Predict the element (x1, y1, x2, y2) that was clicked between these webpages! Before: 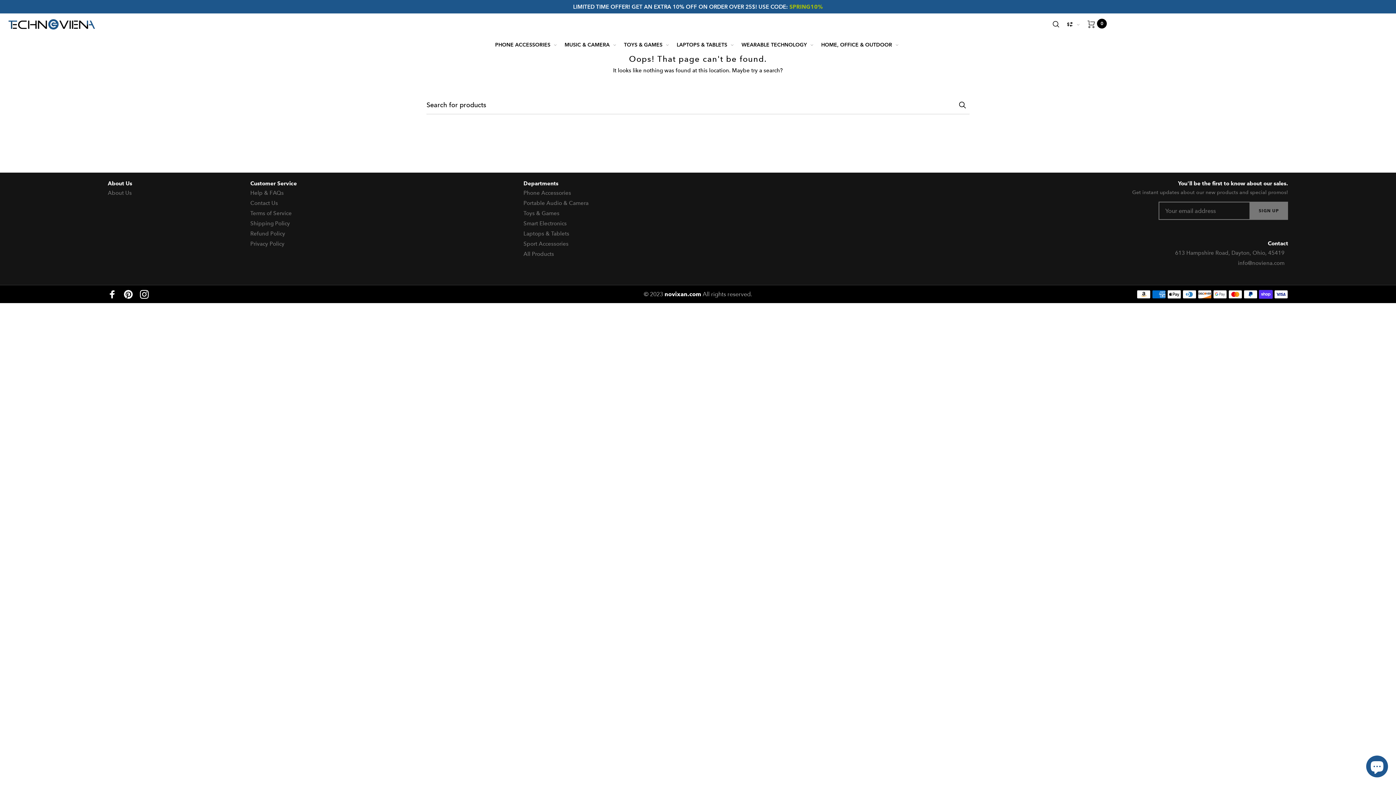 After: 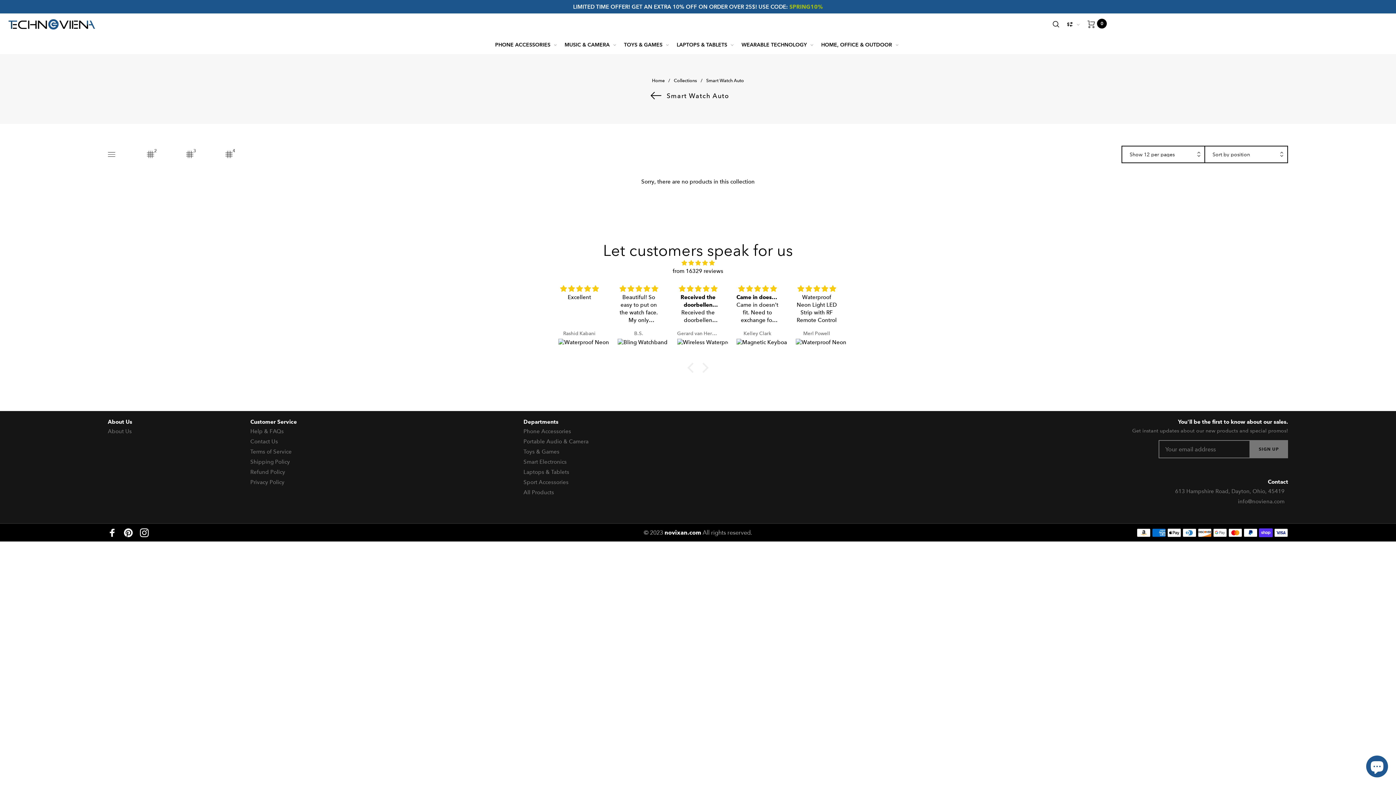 Action: bbox: (741, 38, 814, 50) label: WEARABLE TECHNOLOGY